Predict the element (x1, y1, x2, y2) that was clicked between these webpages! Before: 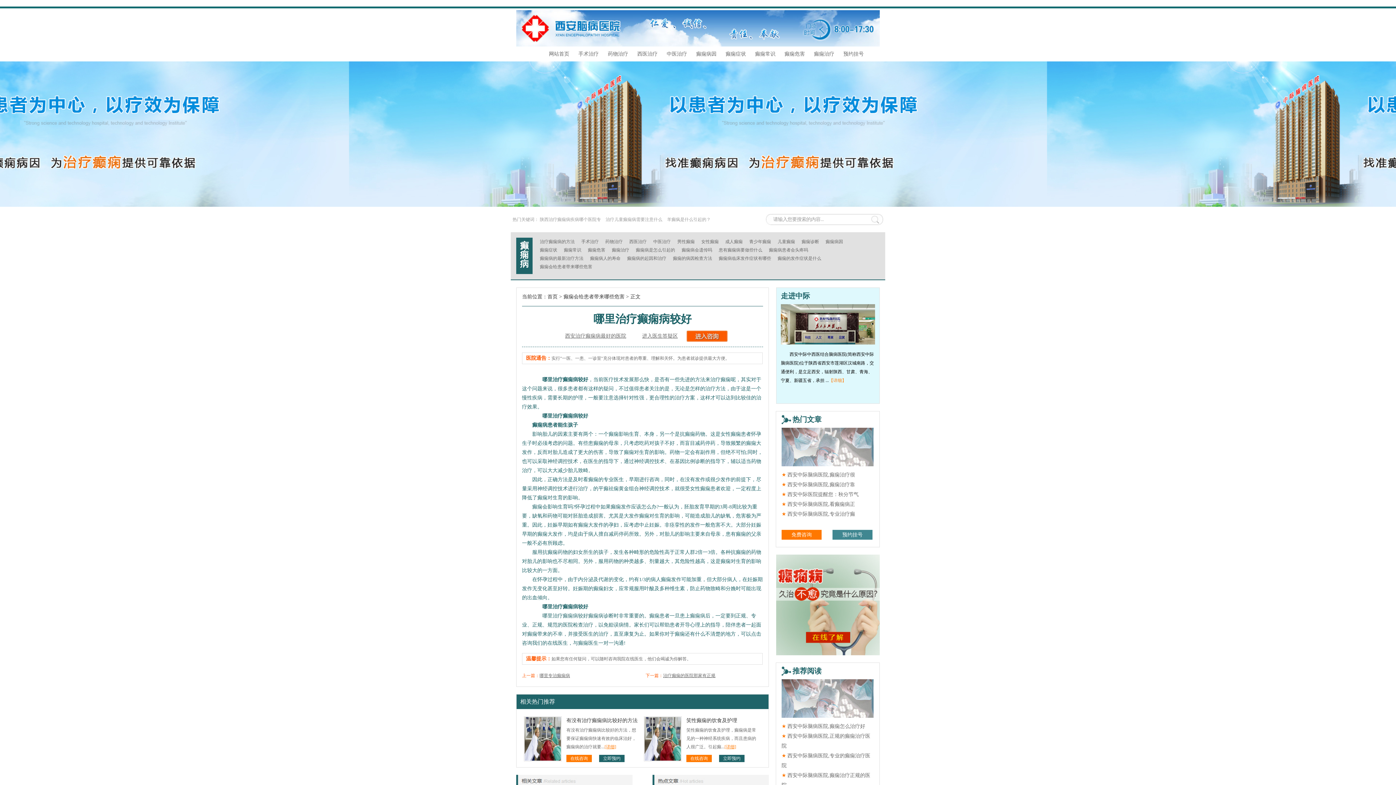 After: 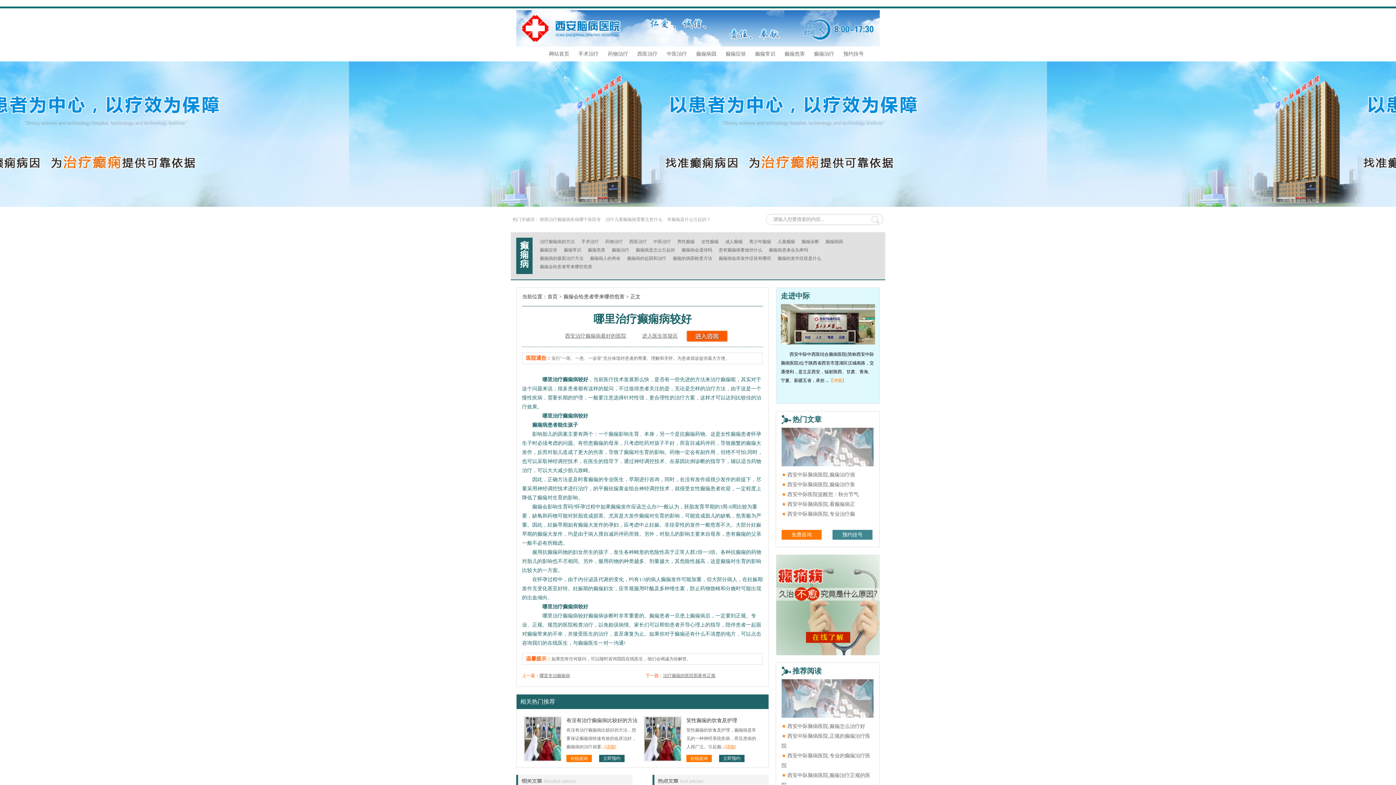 Action: label: 立即预约 bbox: (599, 755, 624, 762)